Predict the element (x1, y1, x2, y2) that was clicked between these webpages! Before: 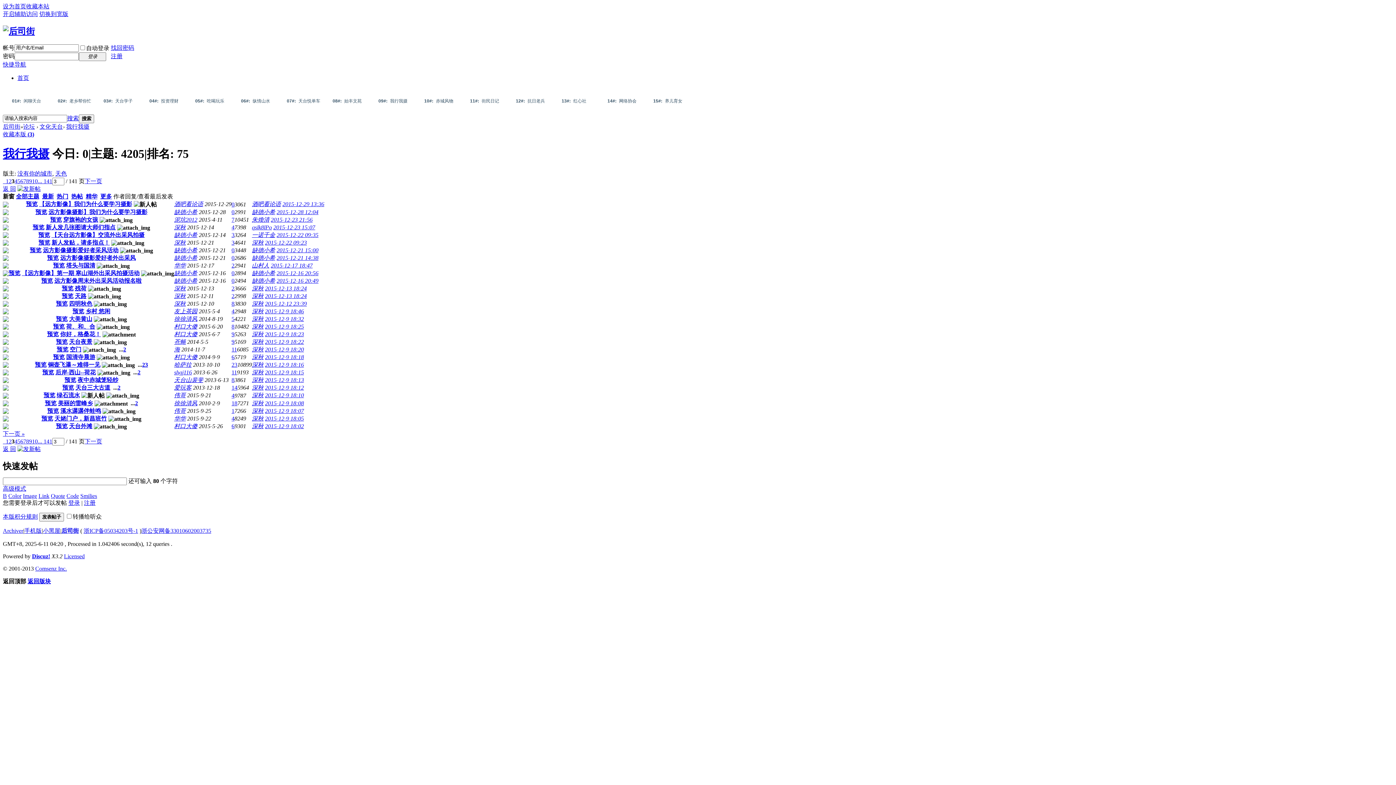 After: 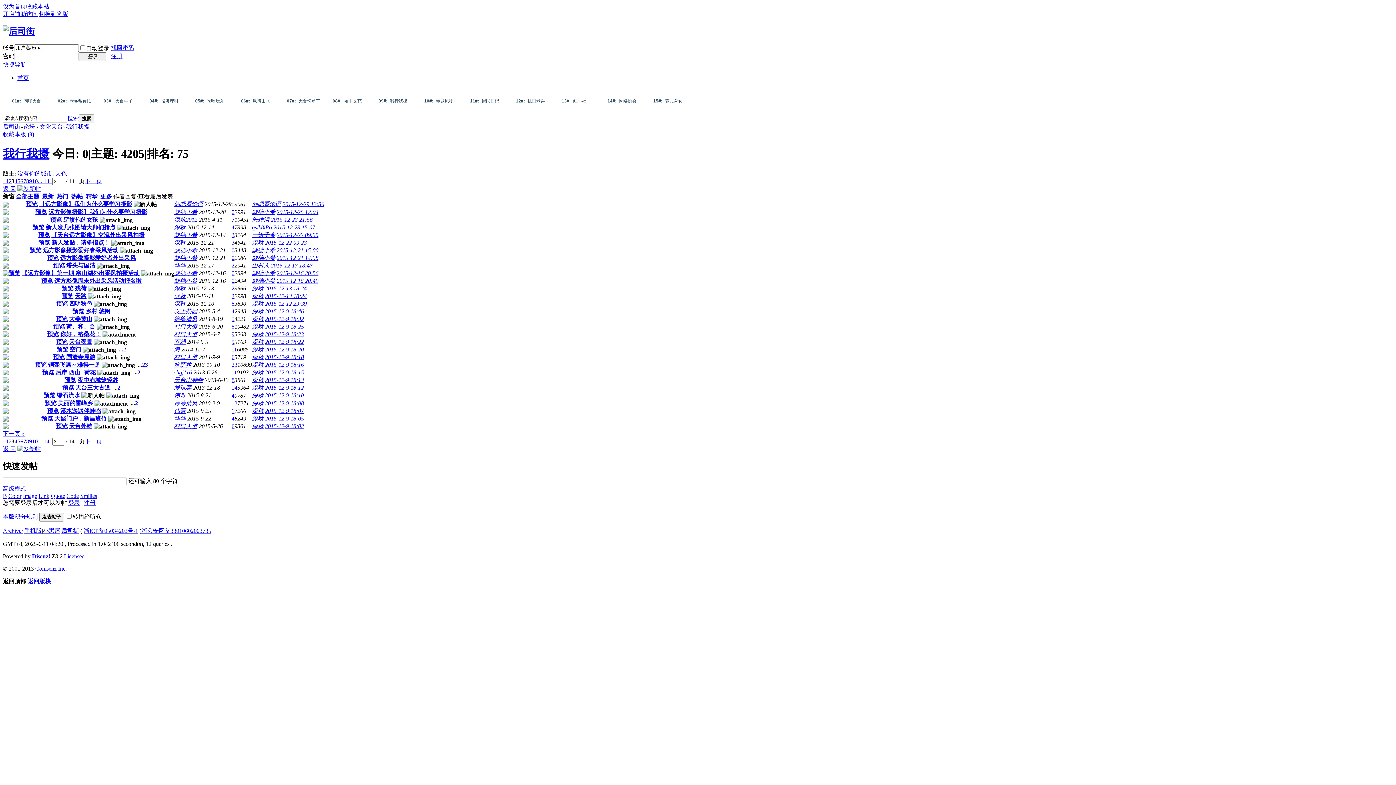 Action: label: 预览 bbox: (47, 254, 58, 260)